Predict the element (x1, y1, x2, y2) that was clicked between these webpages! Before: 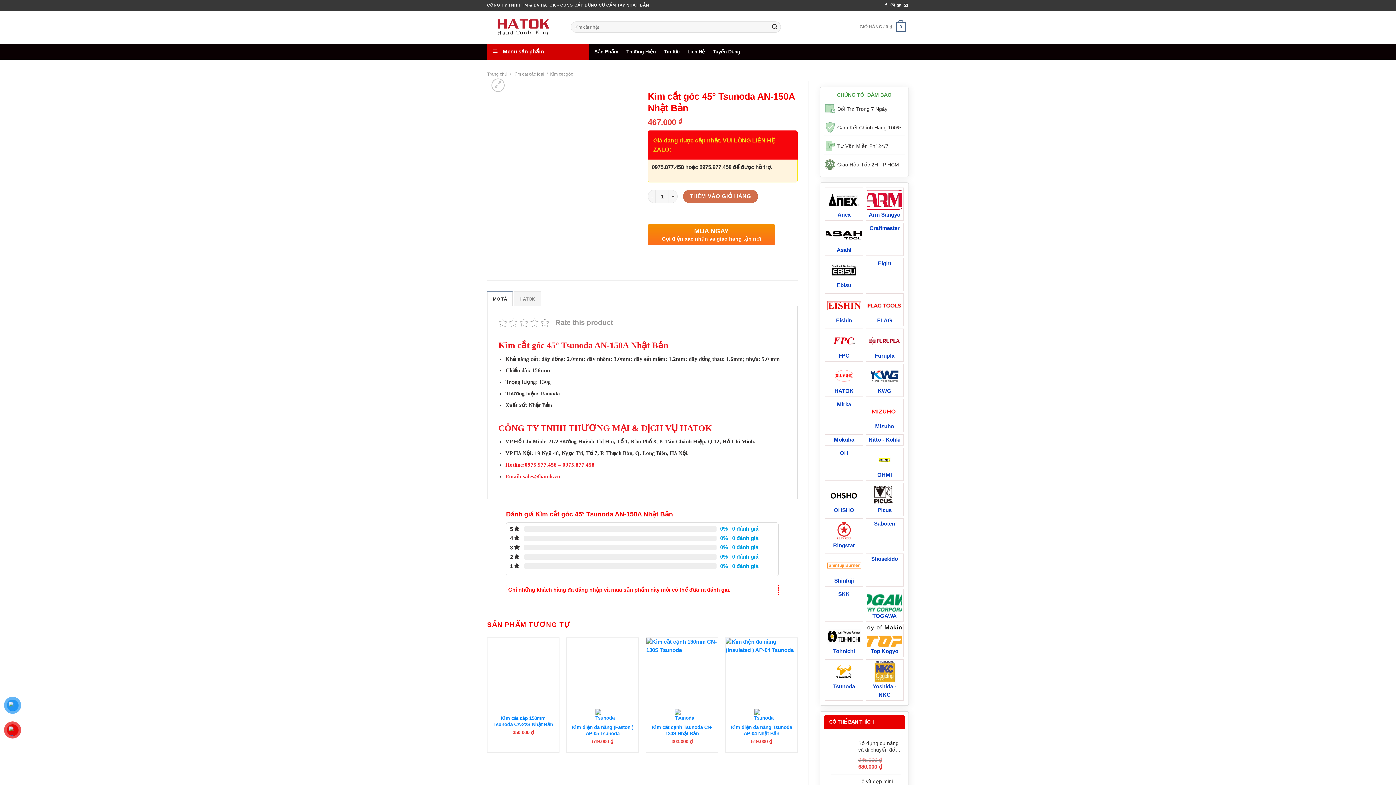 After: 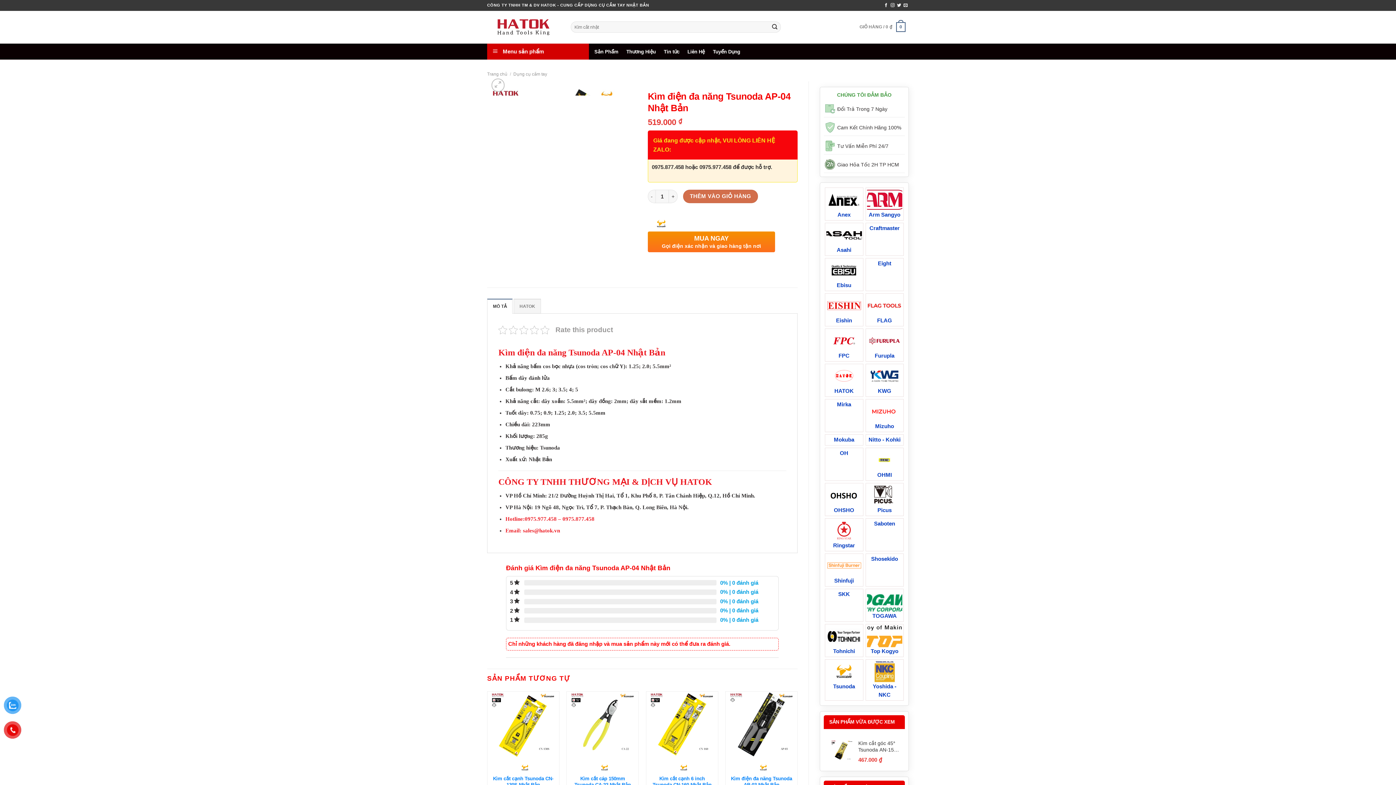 Action: bbox: (725, 645, 797, 711) label: Kìm điện đa năng Tsunoda AP-04 Nhật Bản